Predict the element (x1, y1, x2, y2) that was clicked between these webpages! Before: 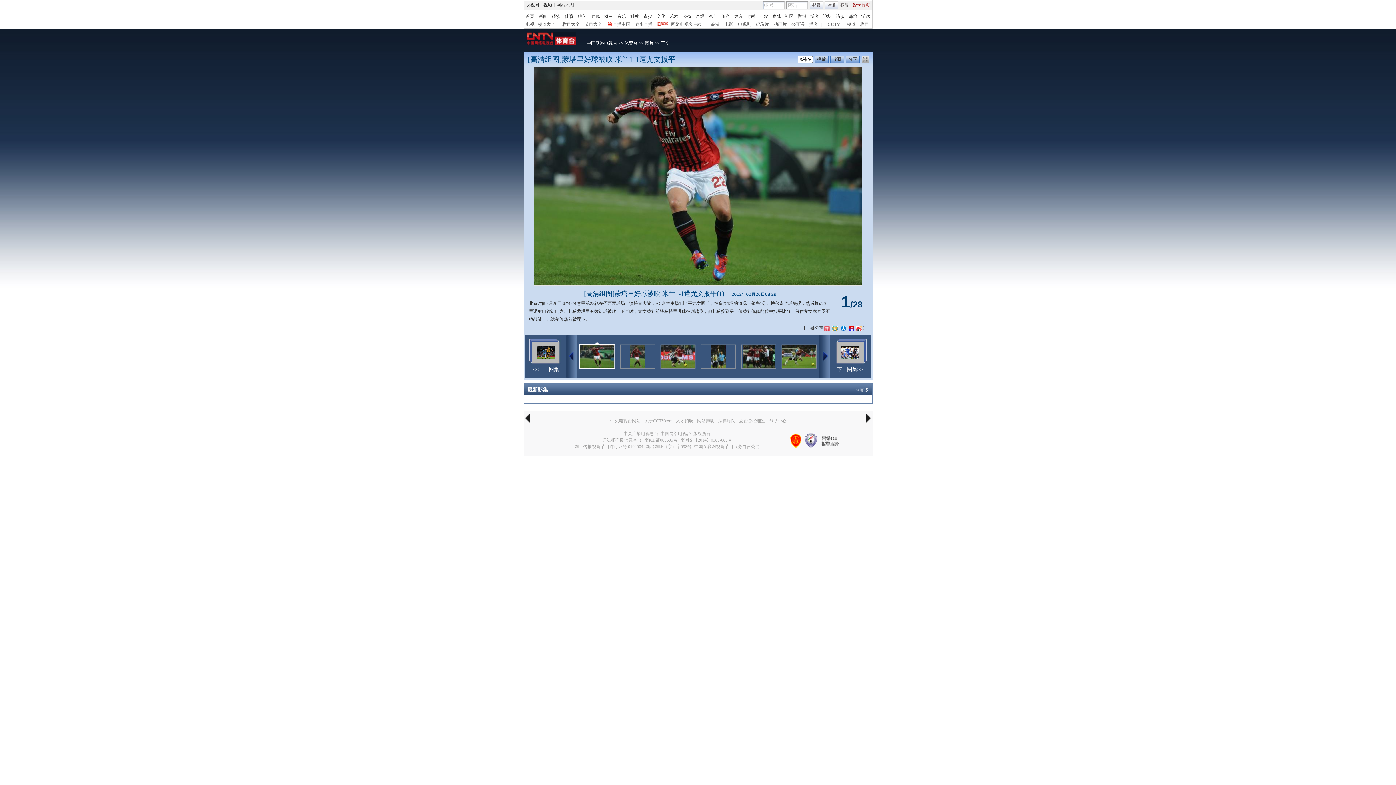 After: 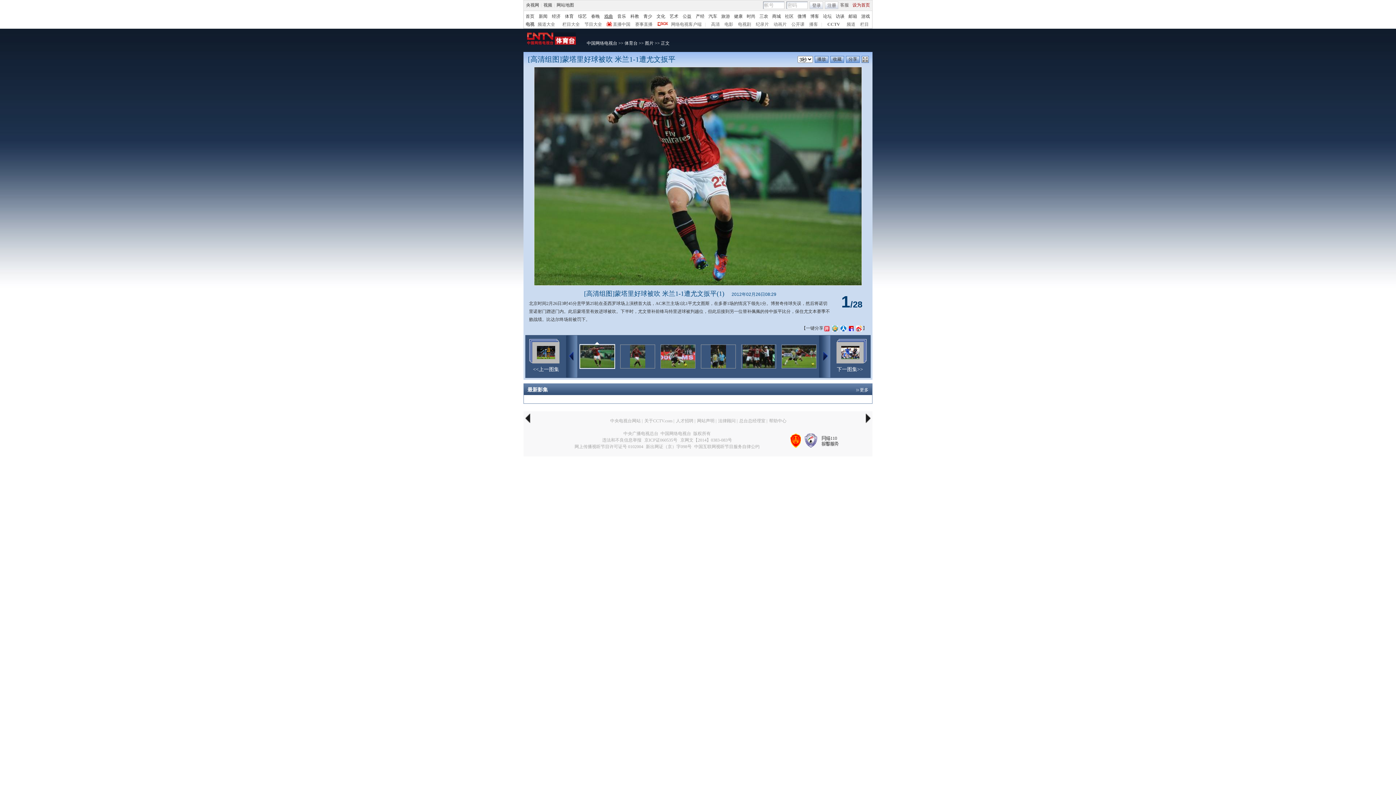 Action: label: 戏曲 bbox: (604, 13, 613, 18)